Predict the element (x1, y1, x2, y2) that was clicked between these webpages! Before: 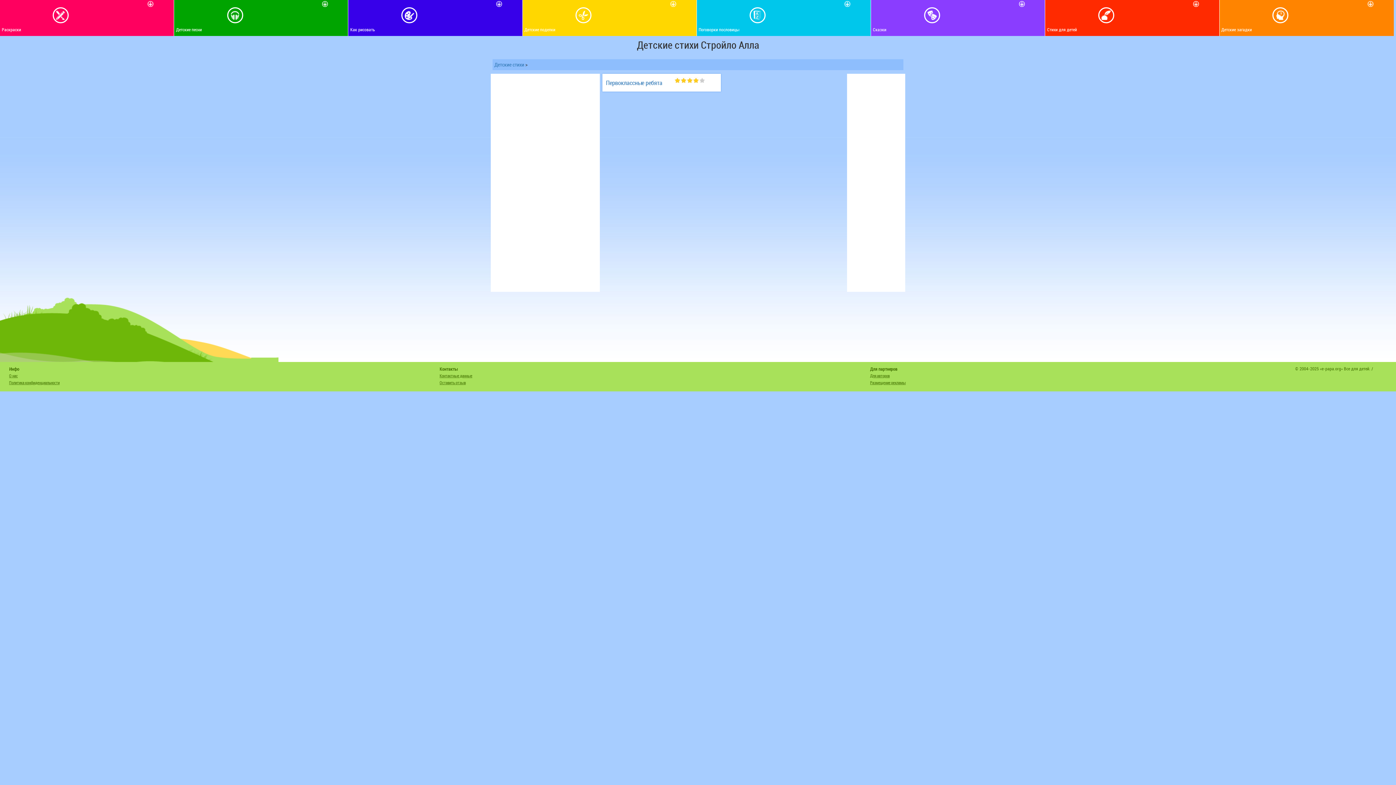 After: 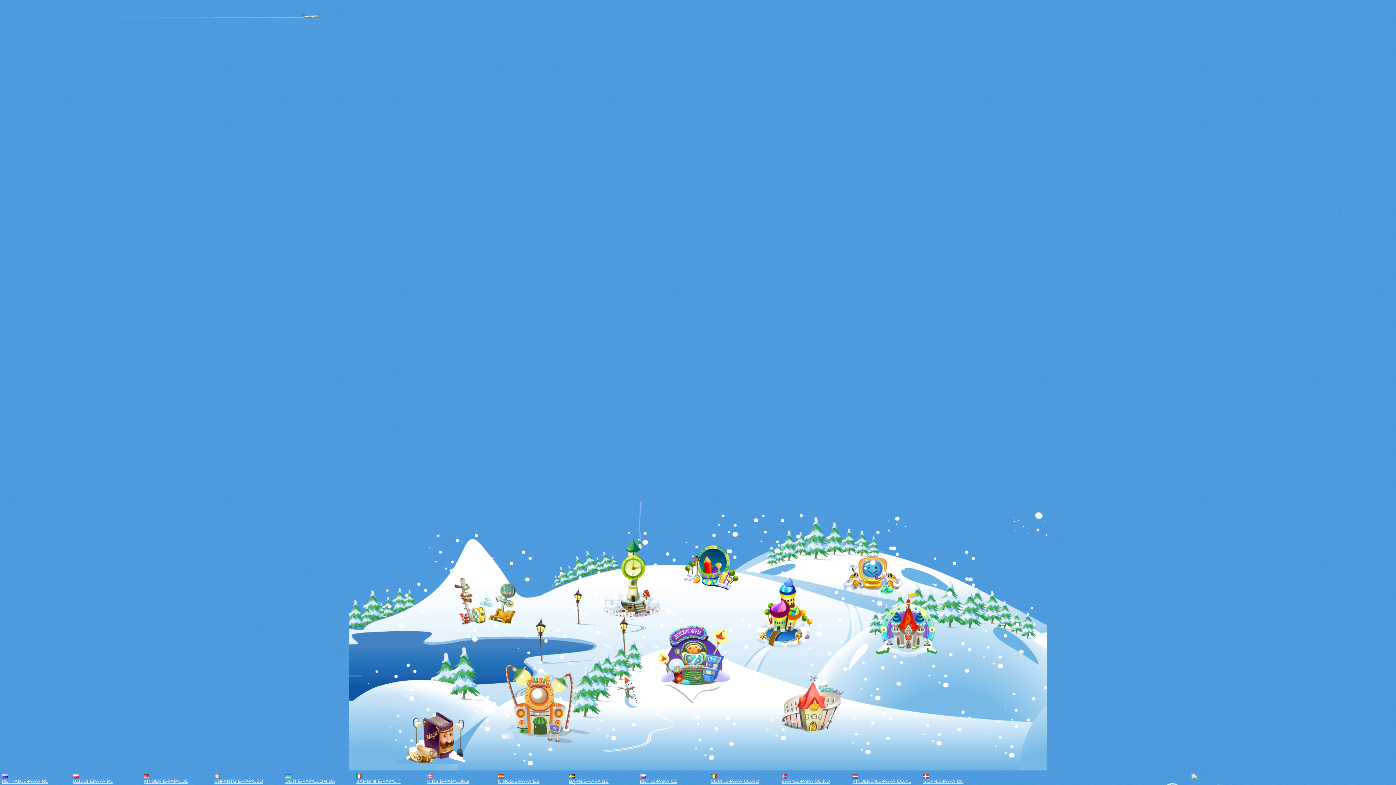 Action: label: Размещение рекламы bbox: (870, 379, 905, 385)